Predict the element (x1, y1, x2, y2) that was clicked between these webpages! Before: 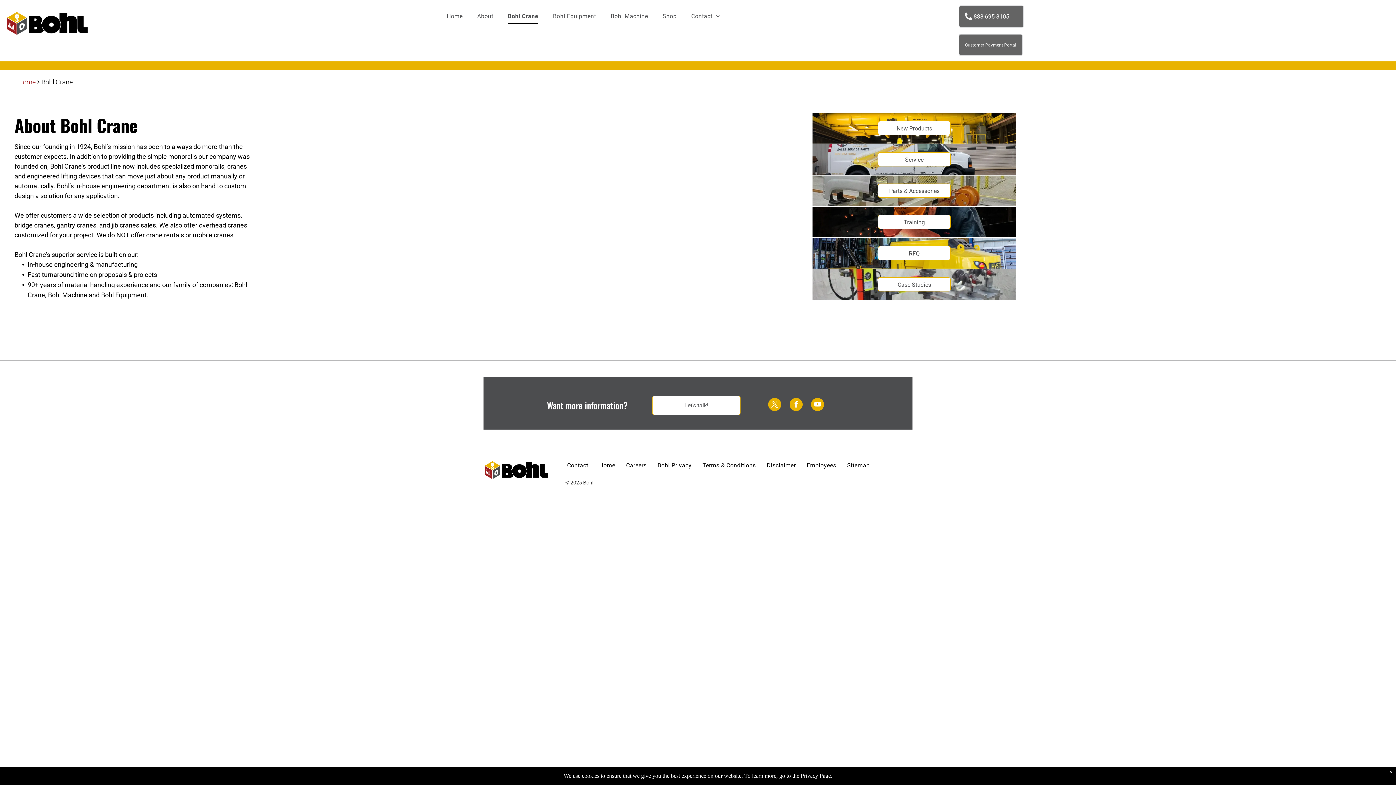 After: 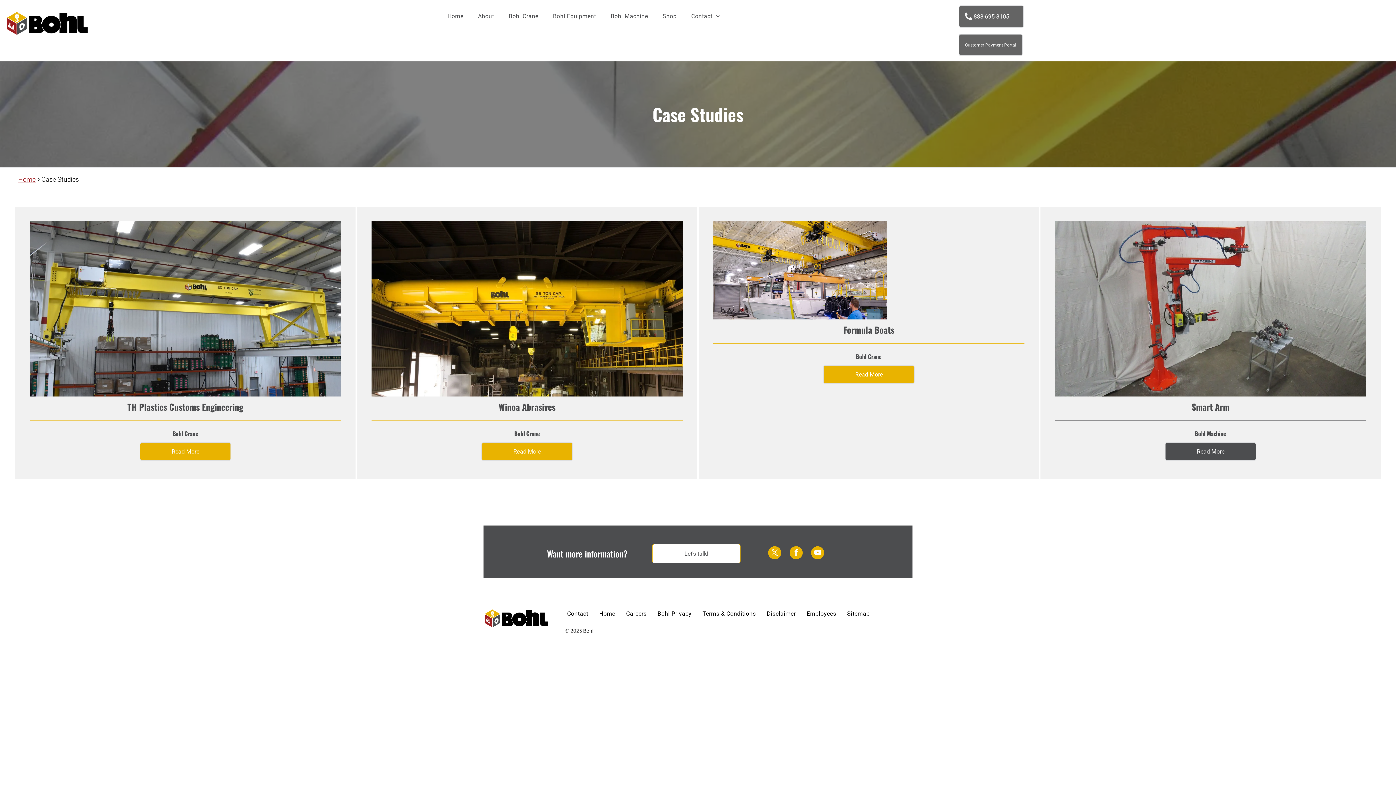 Action: label: Case Studies  bbox: (878, 277, 950, 291)